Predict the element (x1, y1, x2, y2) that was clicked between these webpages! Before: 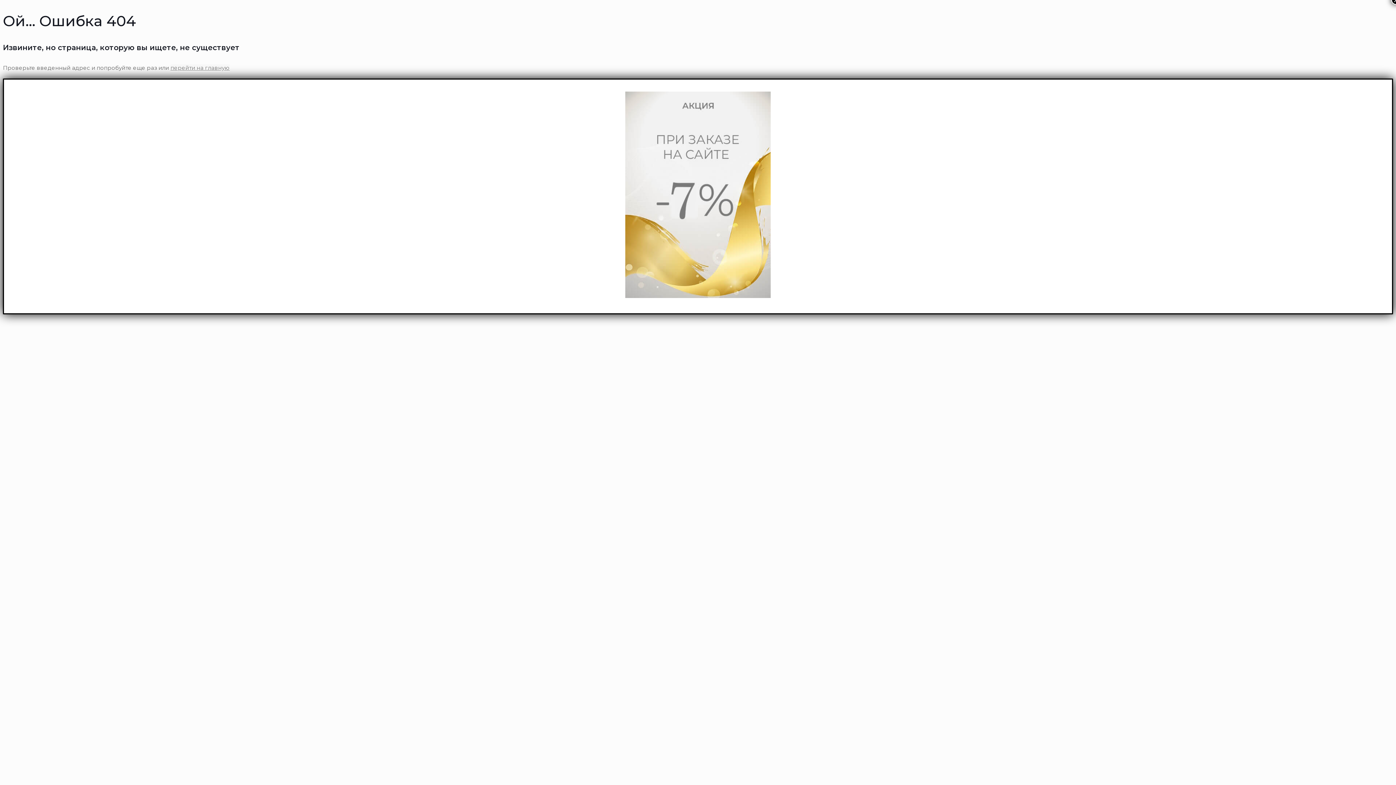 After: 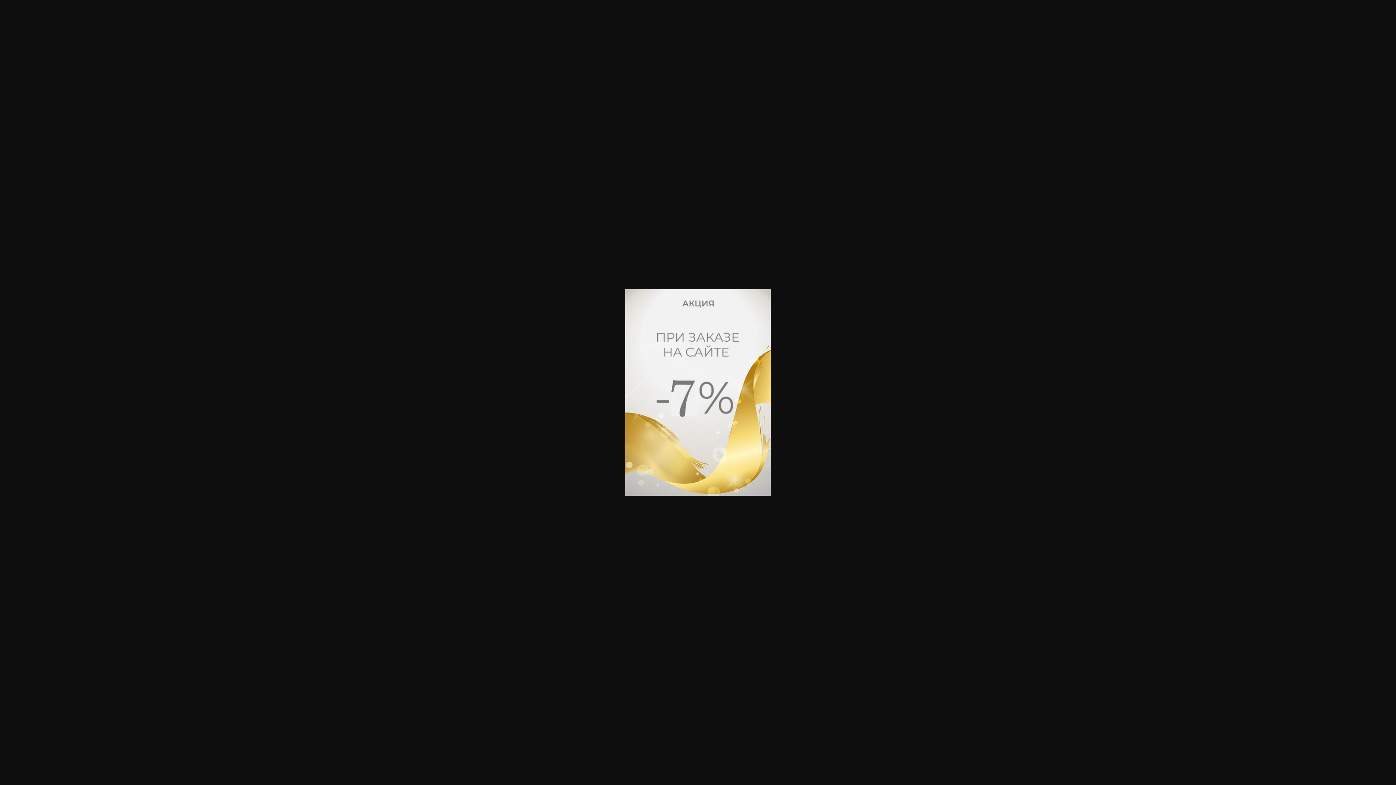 Action: bbox: (625, 292, 770, 299)